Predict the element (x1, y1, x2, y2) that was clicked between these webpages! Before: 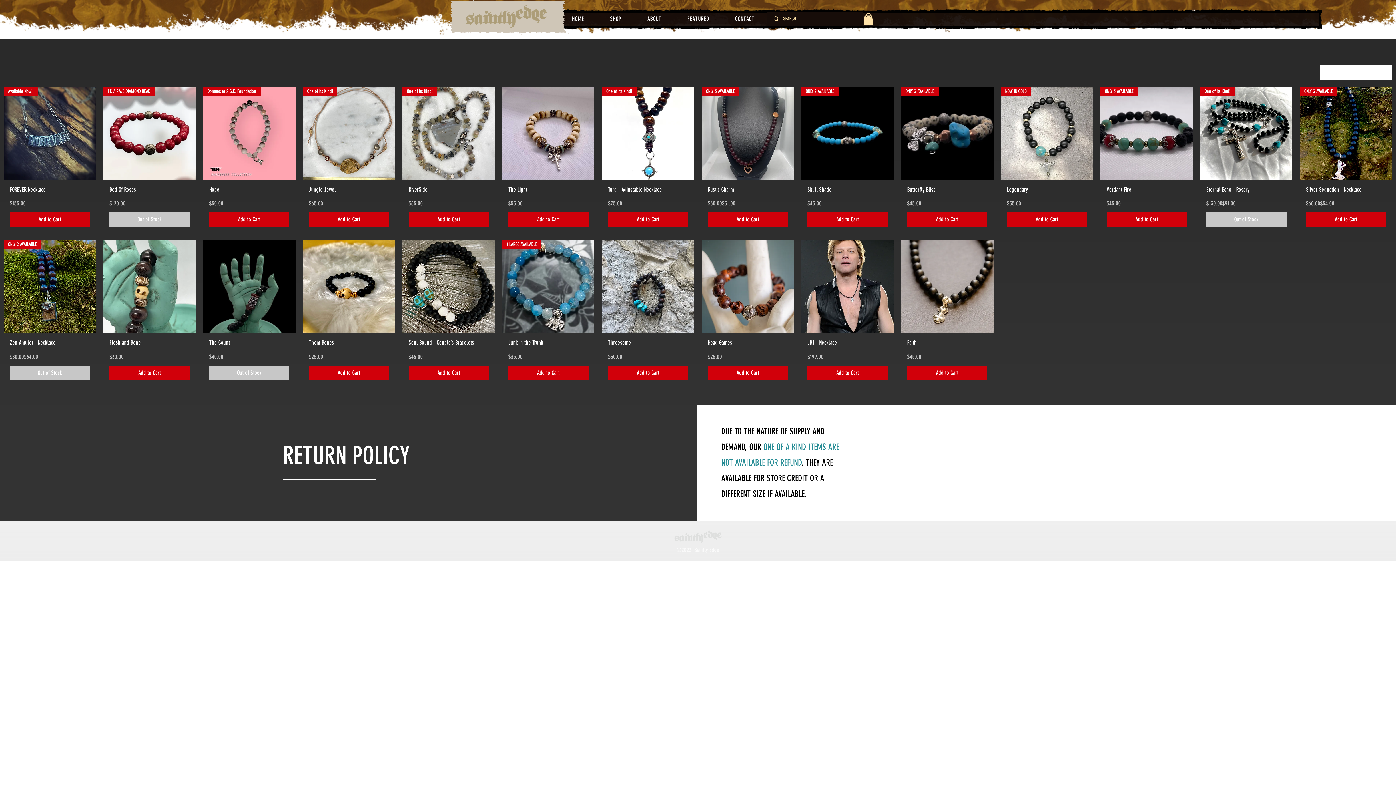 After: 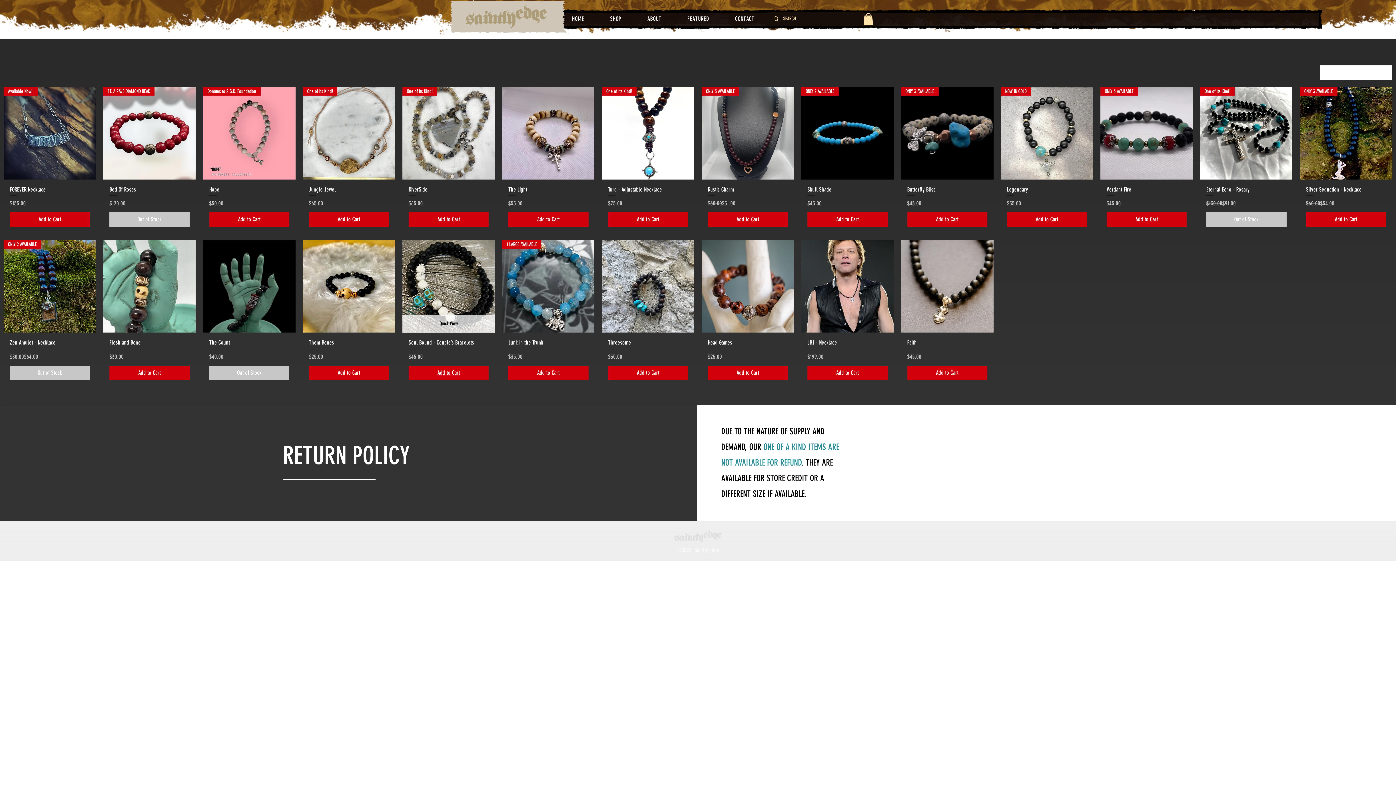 Action: bbox: (408, 365, 488, 380) label: Add to Cart